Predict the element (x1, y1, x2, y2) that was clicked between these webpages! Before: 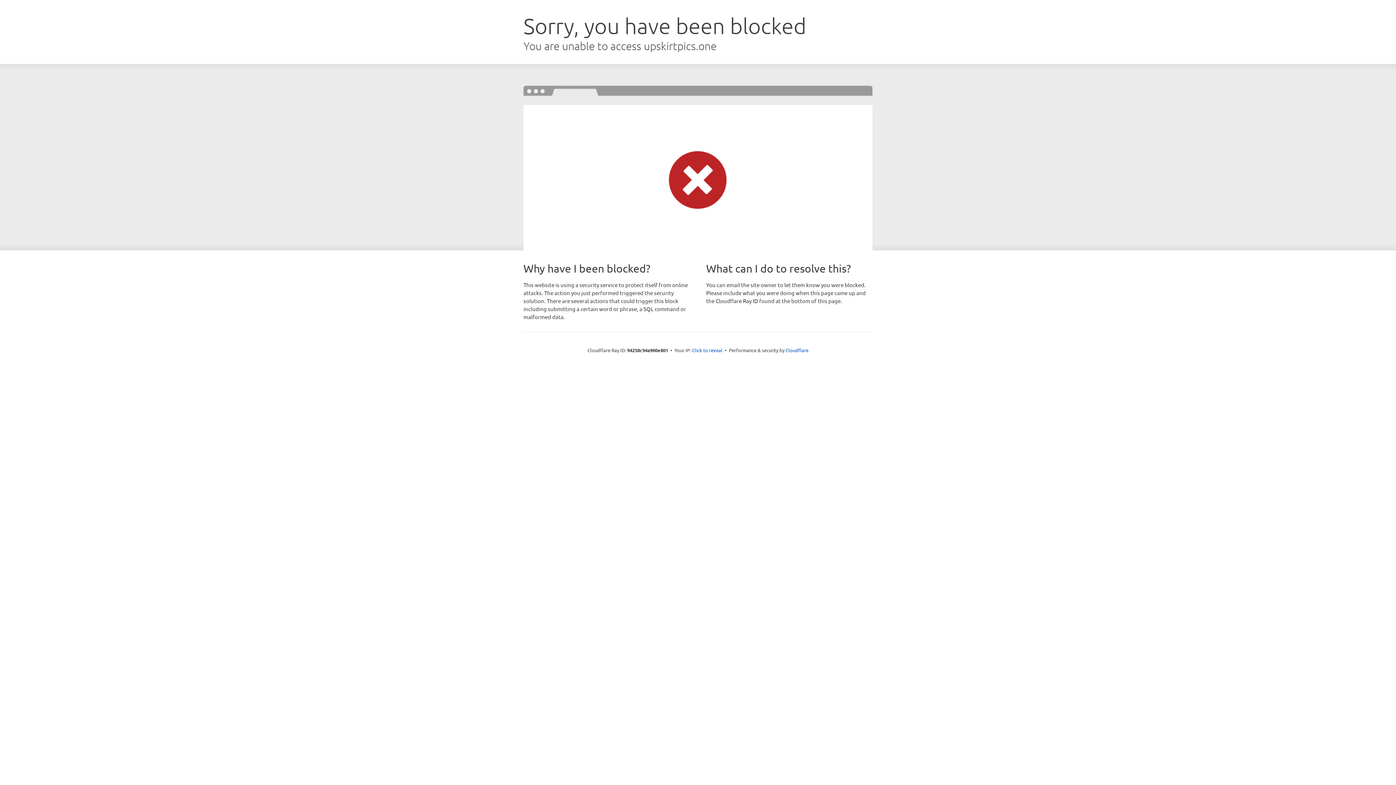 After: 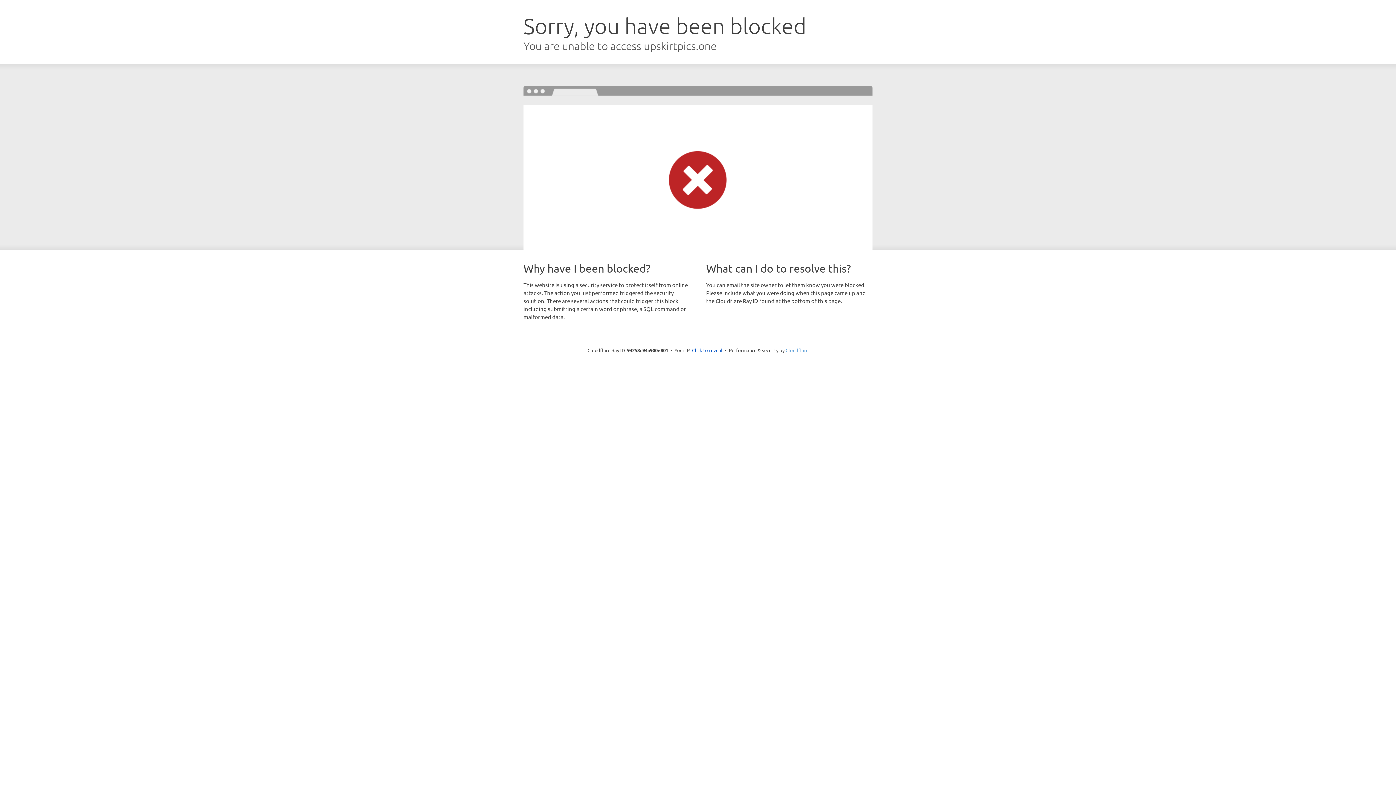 Action: label: Cloudflare bbox: (785, 347, 808, 353)